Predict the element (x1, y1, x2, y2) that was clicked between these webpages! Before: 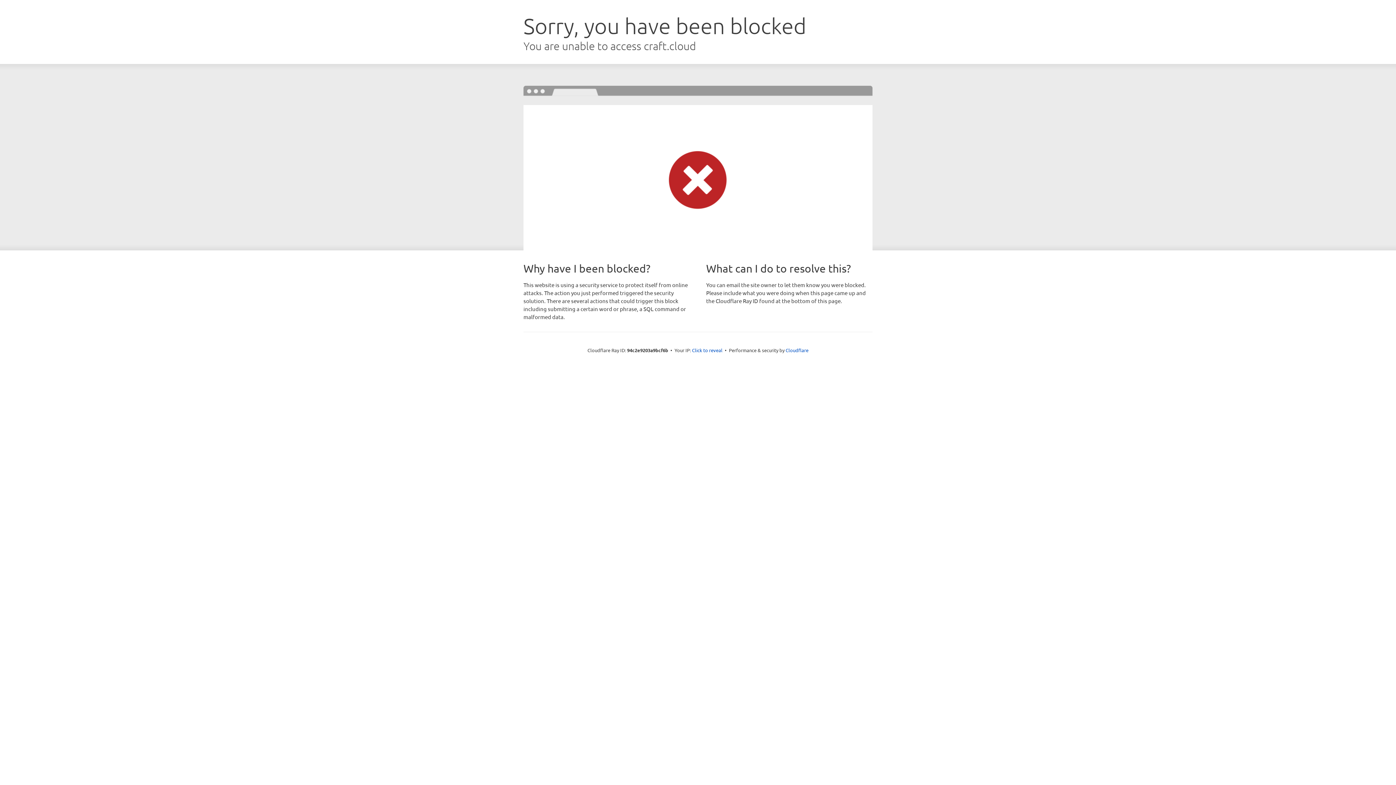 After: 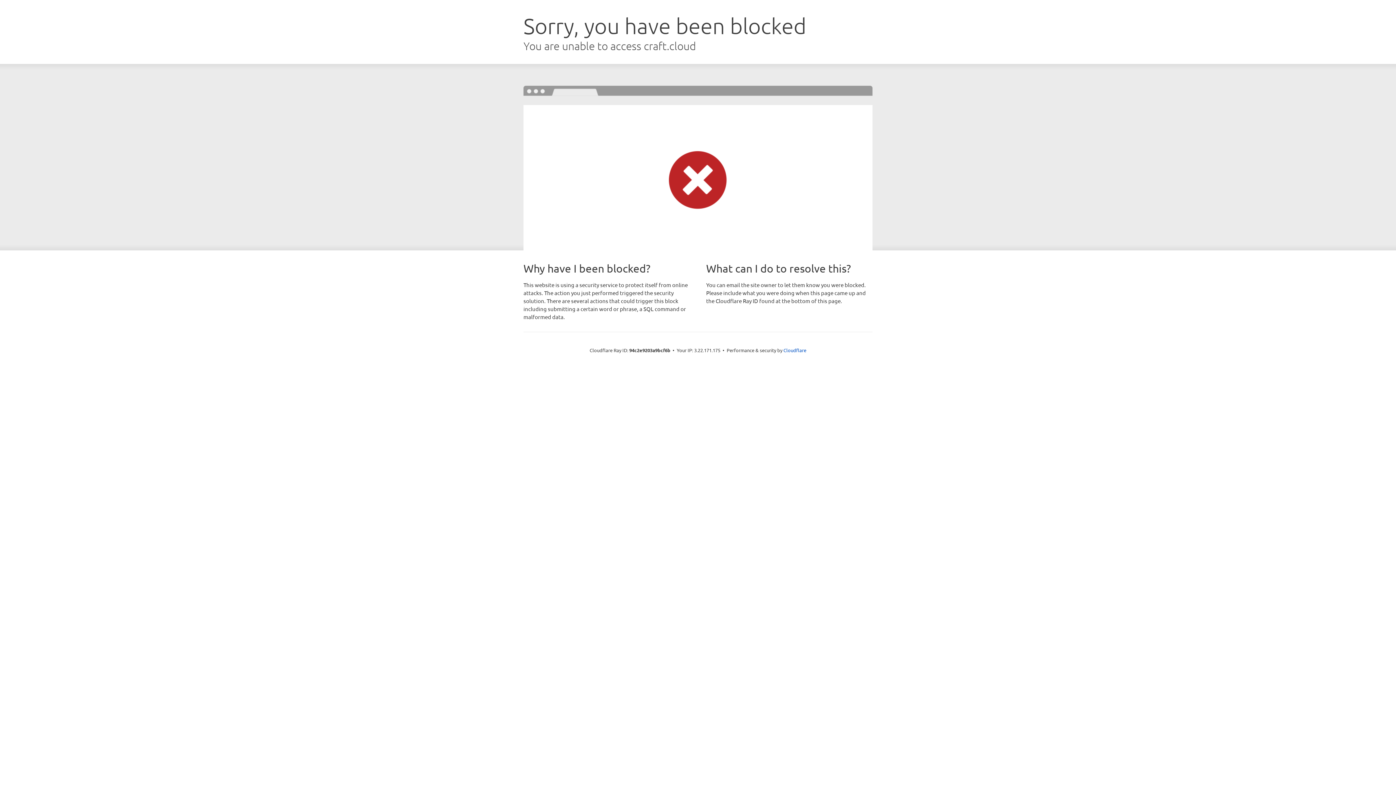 Action: bbox: (692, 346, 722, 353) label: Click to reveal